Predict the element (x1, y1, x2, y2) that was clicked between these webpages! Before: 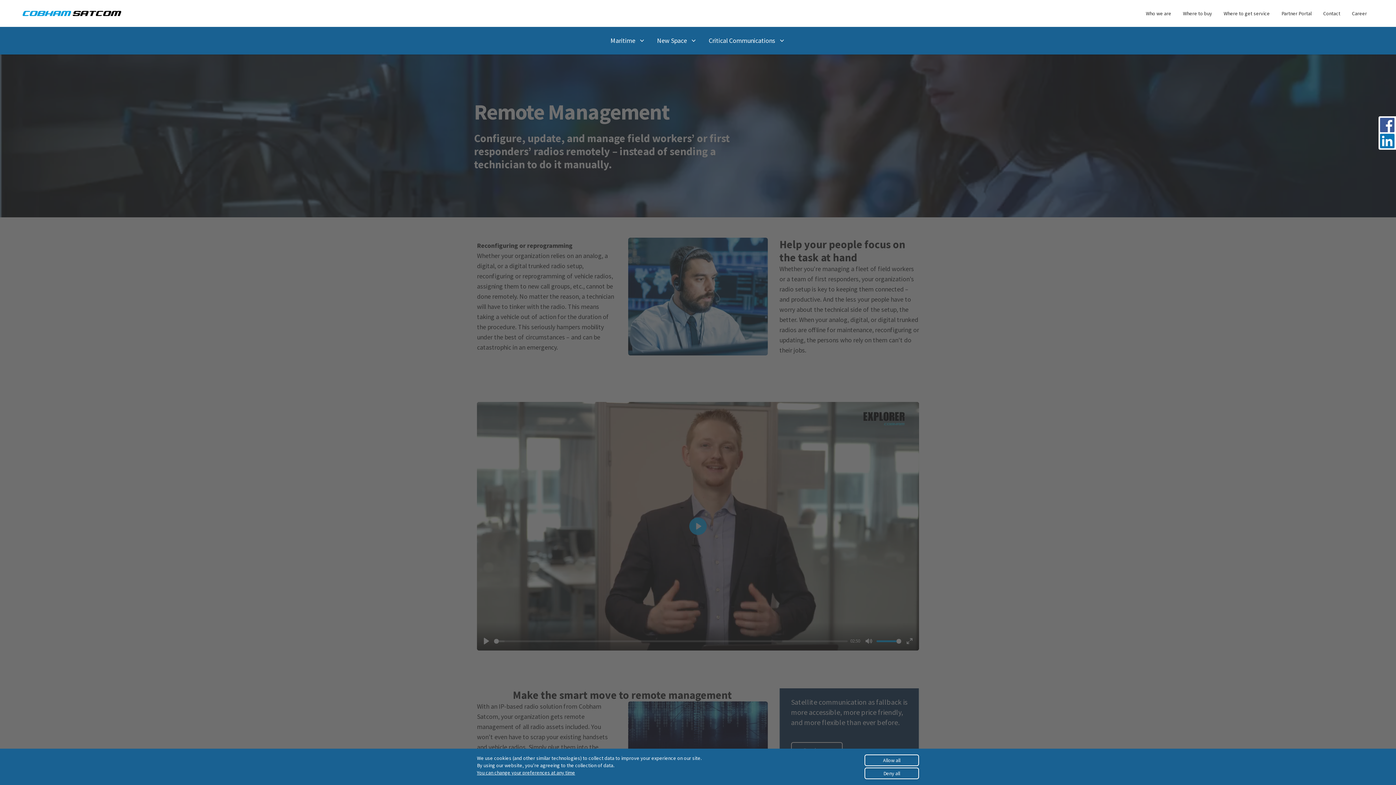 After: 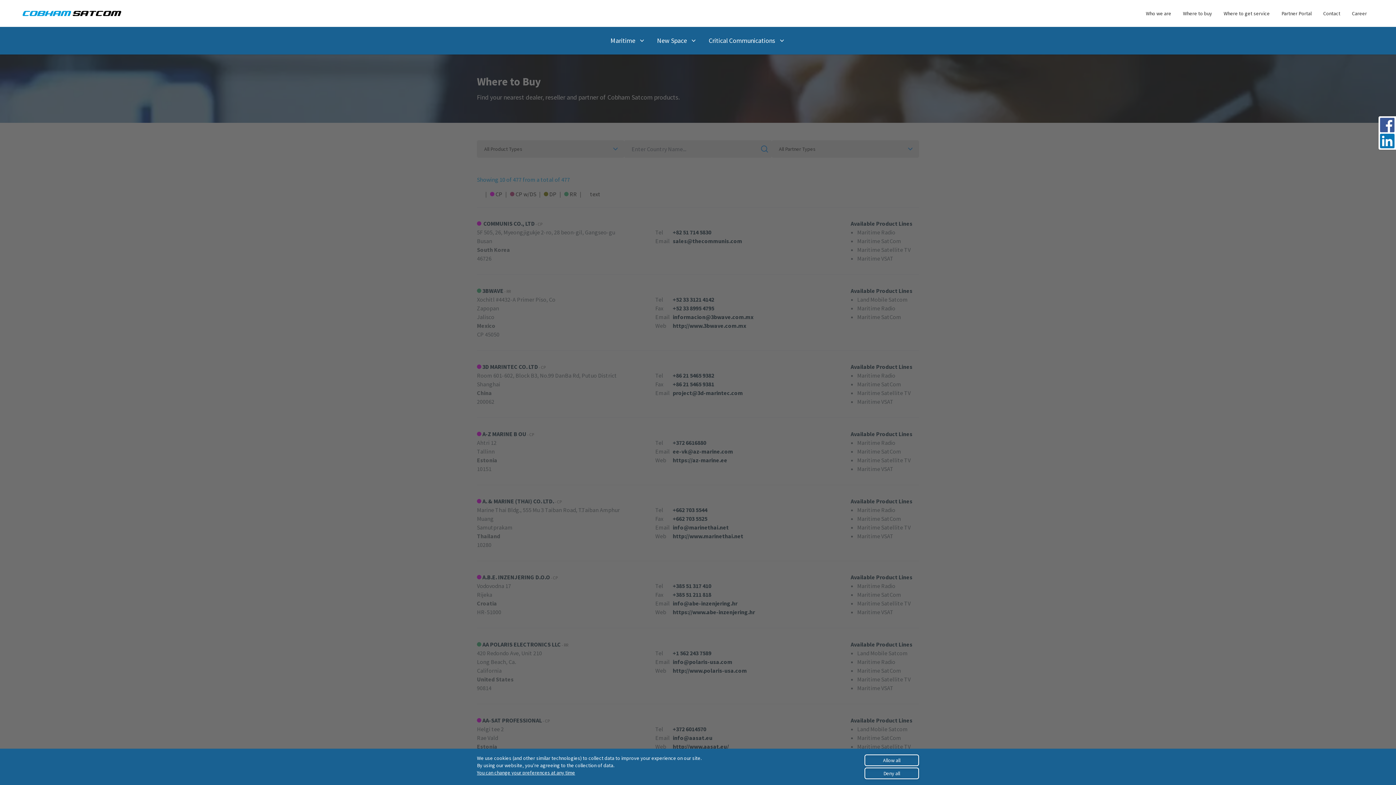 Action: label: Where to buy bbox: (1183, 10, 1212, 16)